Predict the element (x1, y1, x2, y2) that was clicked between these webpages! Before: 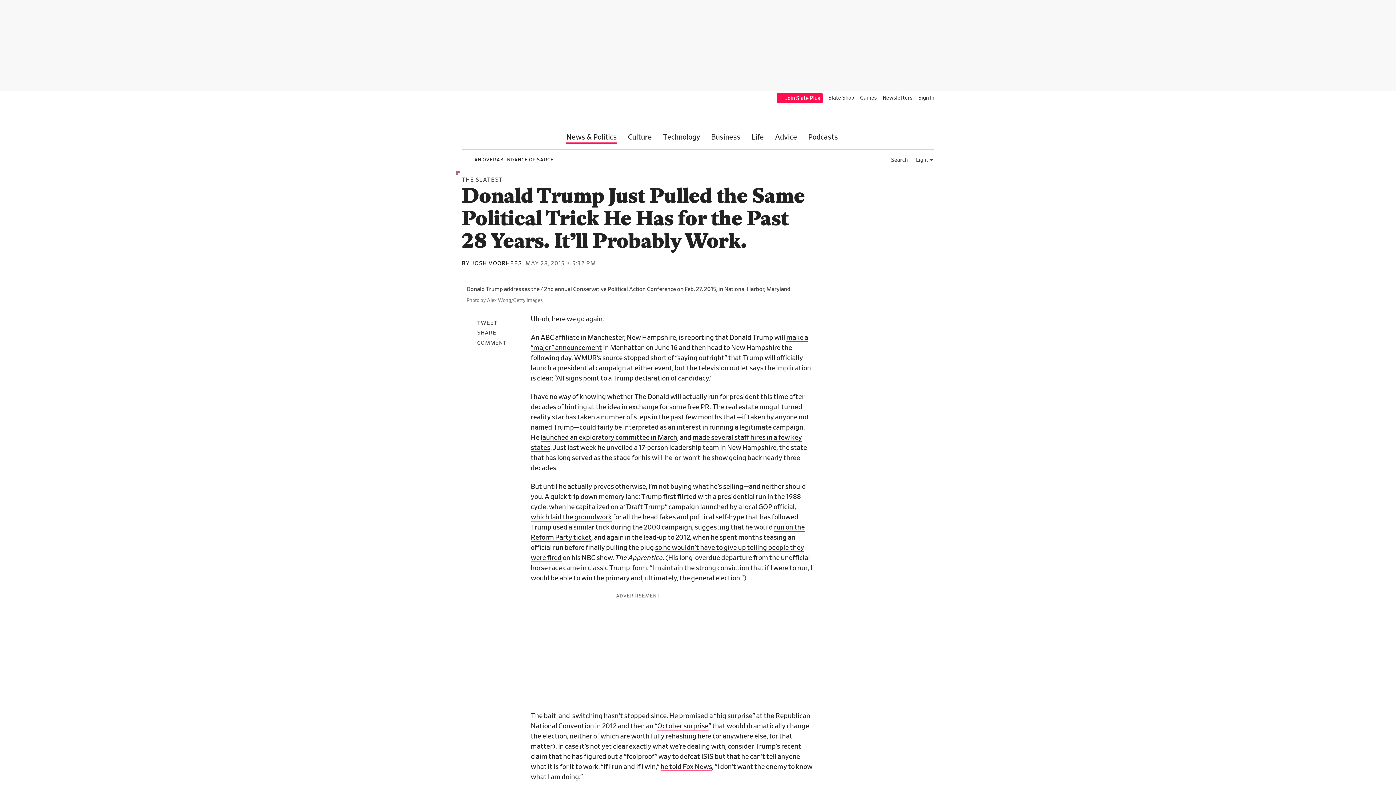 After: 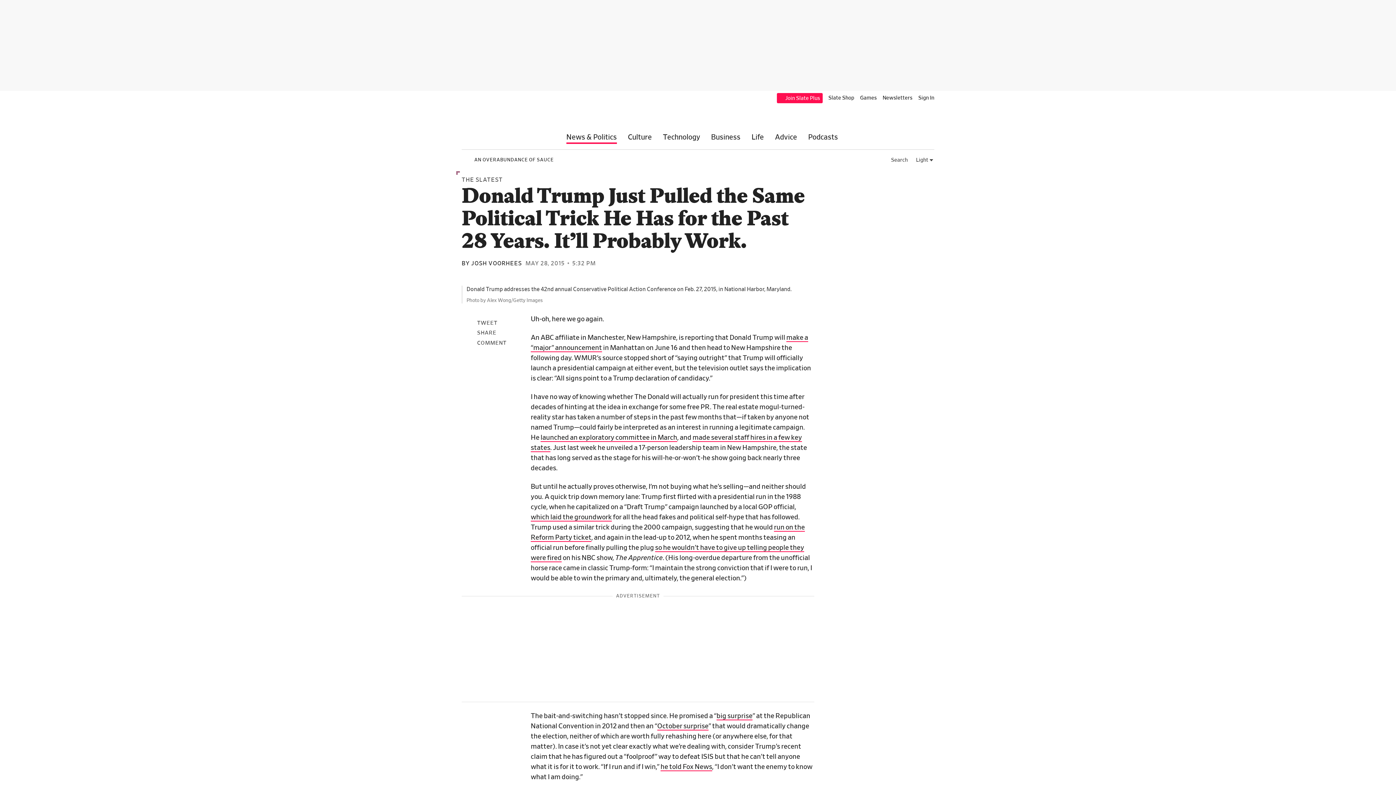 Action: bbox: (461, 326, 530, 336) label: Share on Facebook